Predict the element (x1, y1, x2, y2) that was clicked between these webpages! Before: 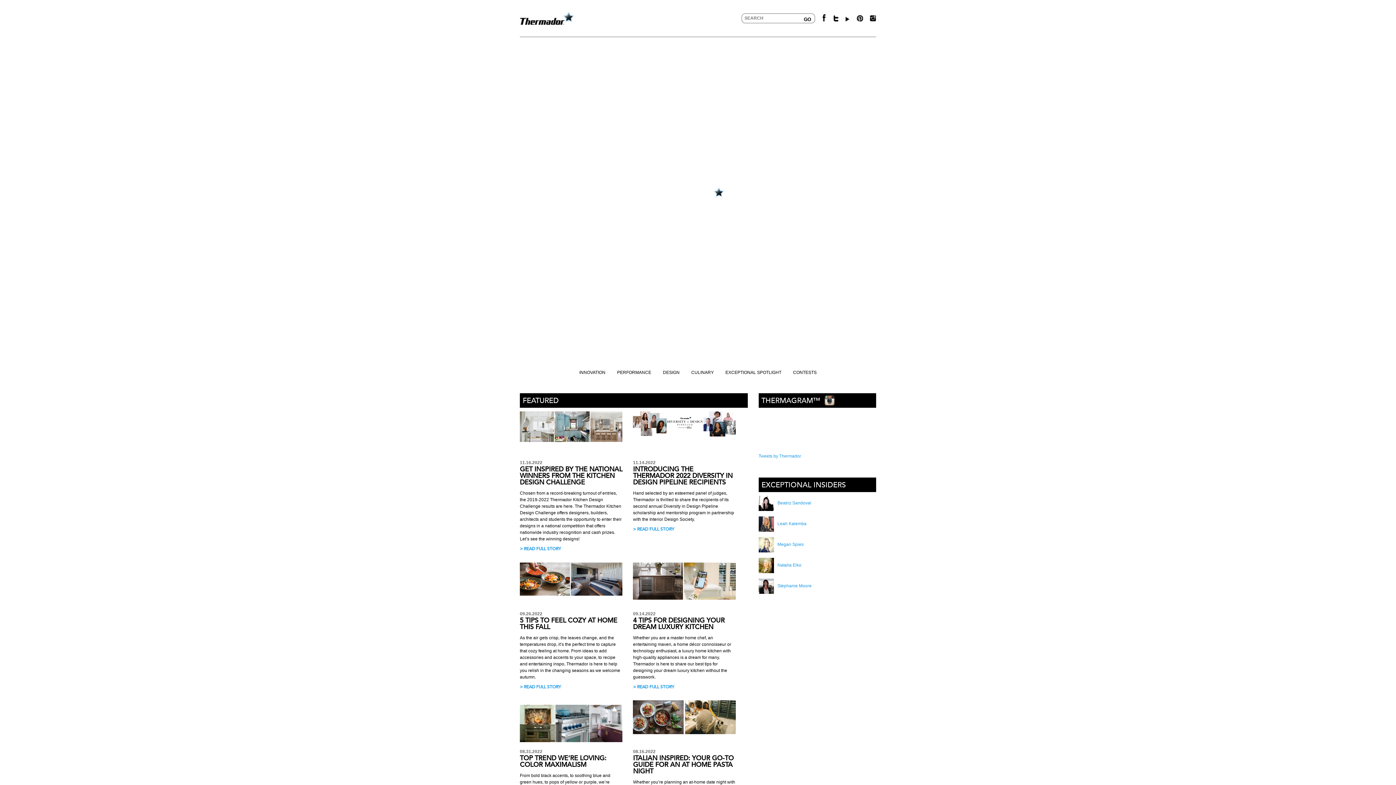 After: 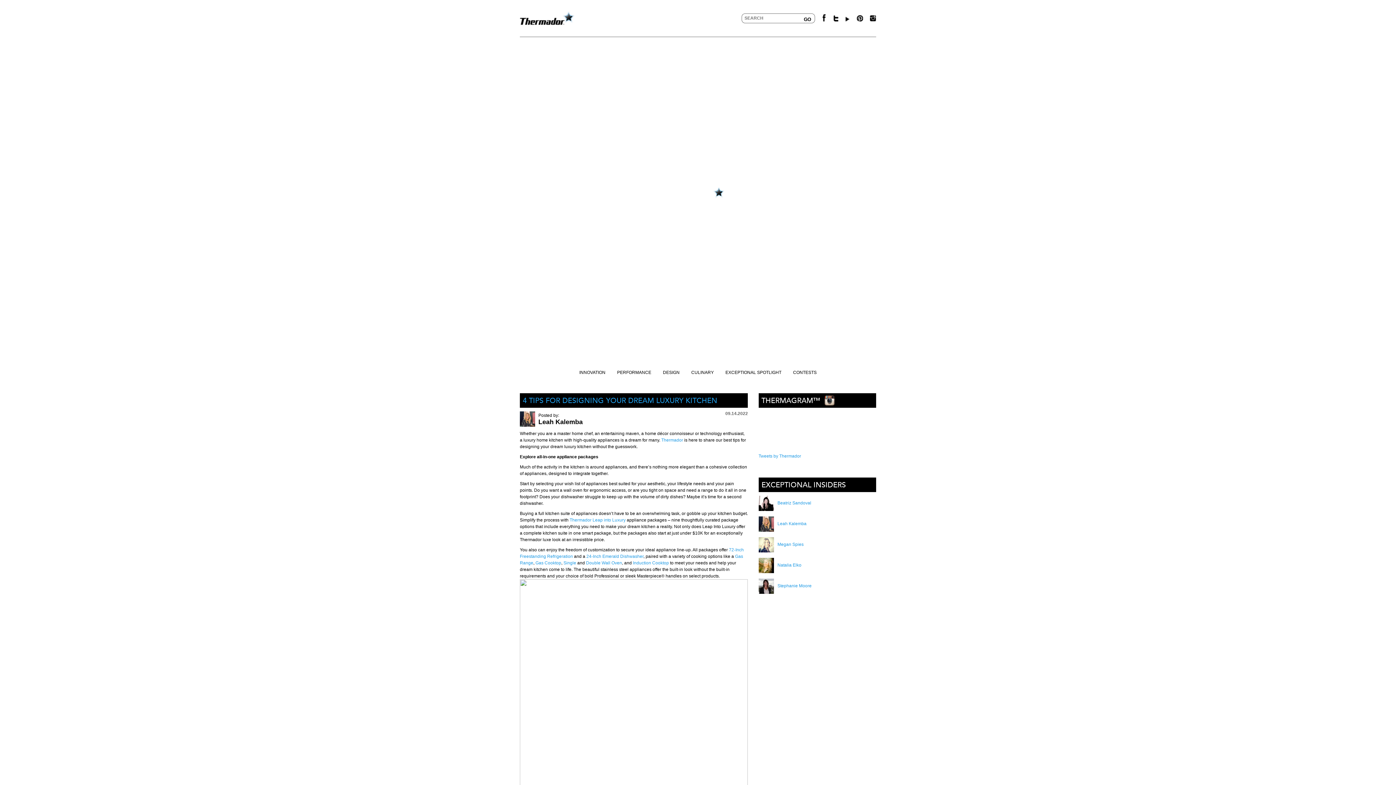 Action: bbox: (633, 618, 724, 631) label: 4 TIPS FOR DESIGNING YOUR DREAM LUXURY KITCHEN